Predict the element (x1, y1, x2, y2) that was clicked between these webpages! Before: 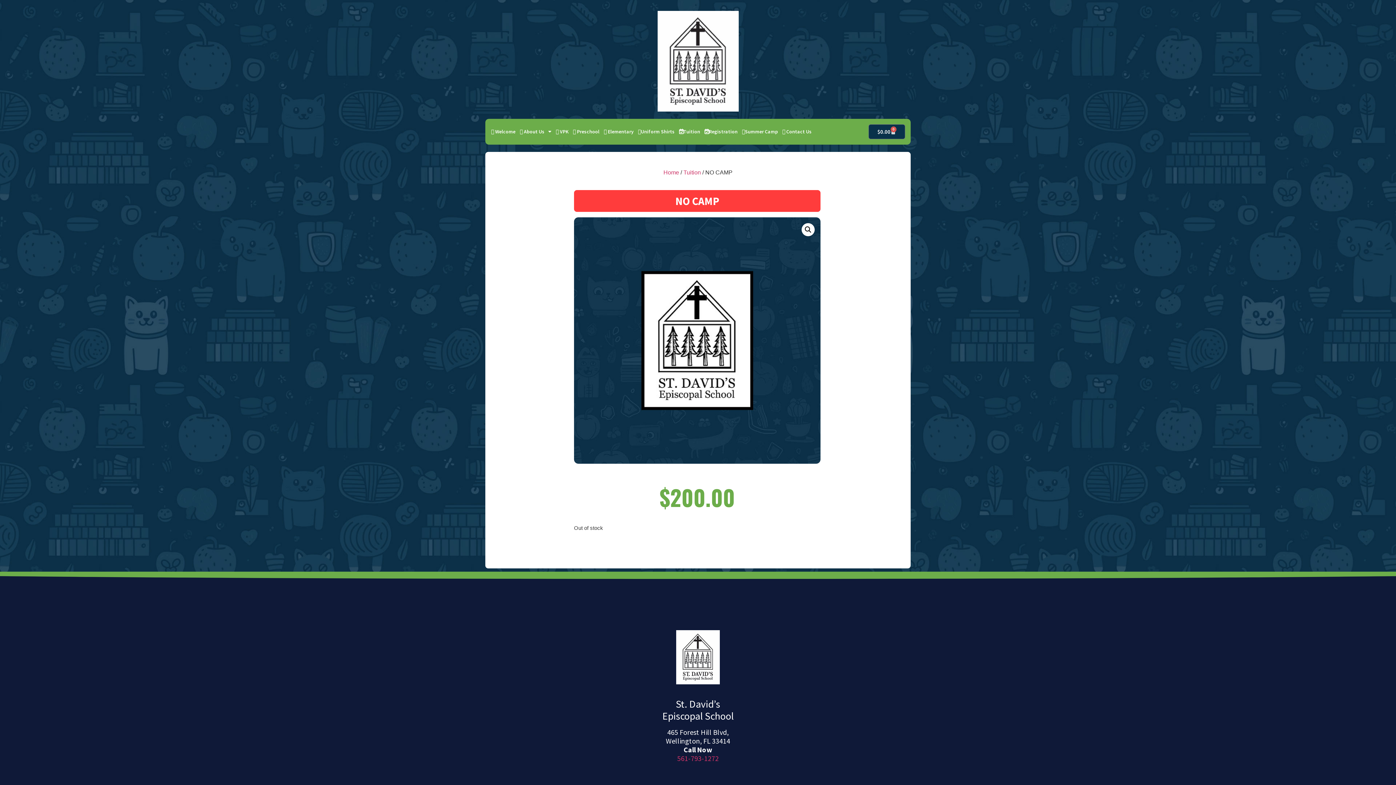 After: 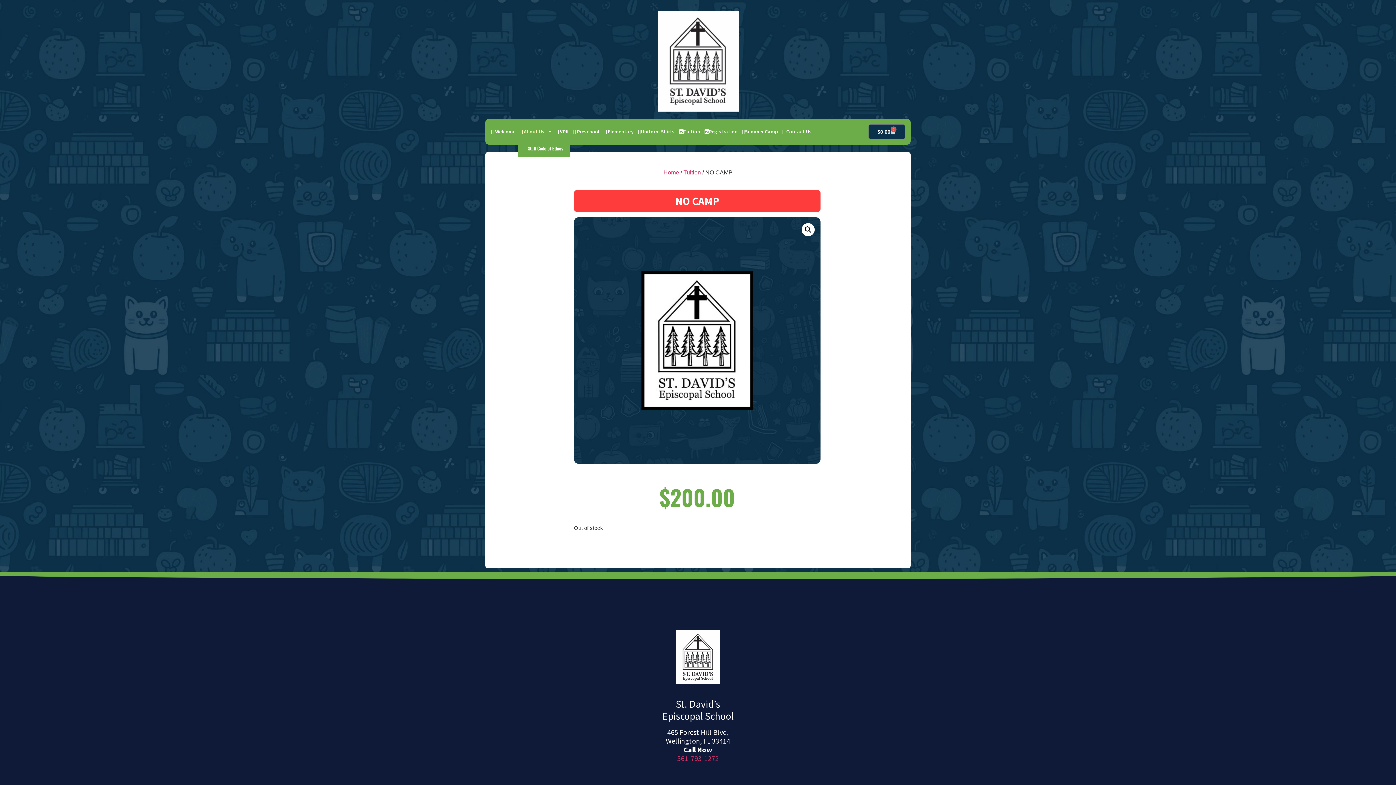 Action: label:  About Us bbox: (517, 123, 553, 139)